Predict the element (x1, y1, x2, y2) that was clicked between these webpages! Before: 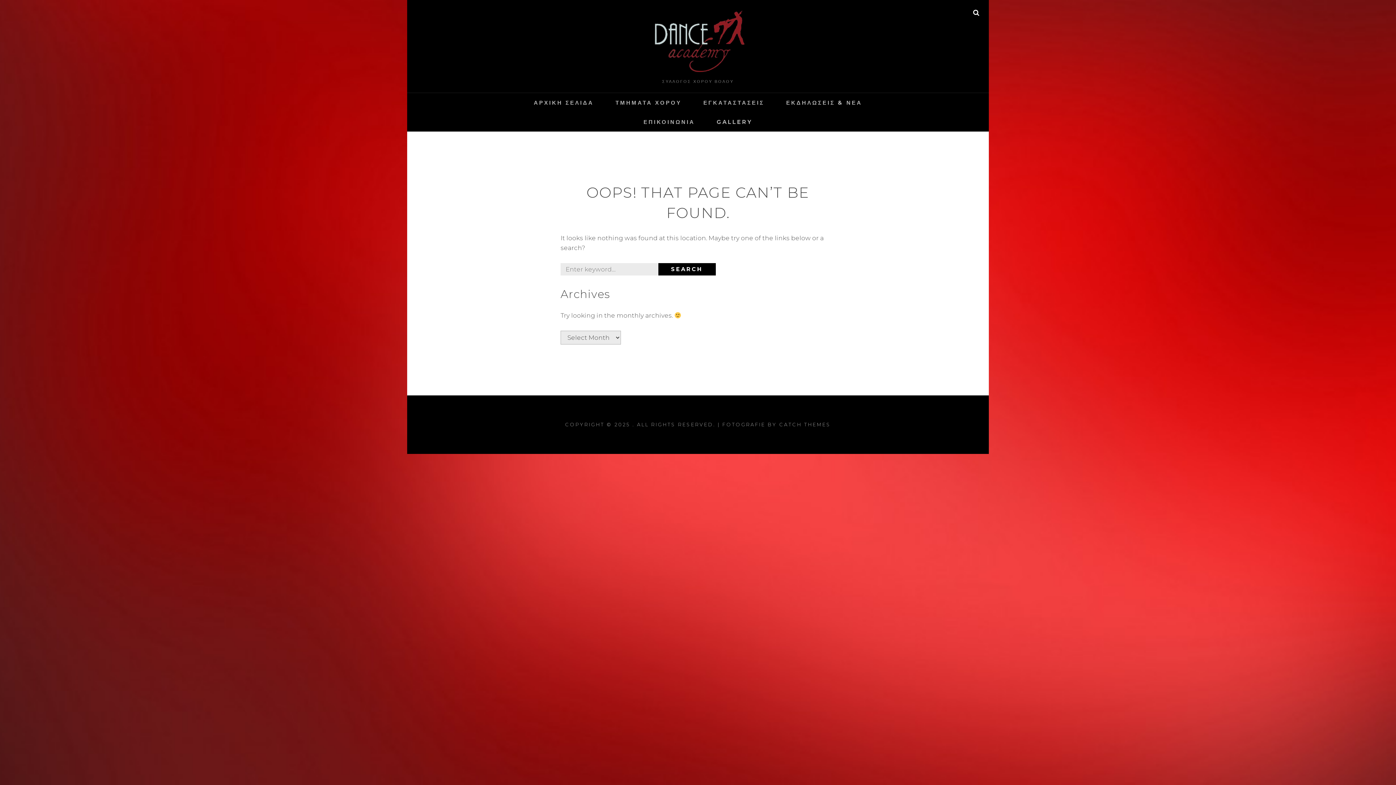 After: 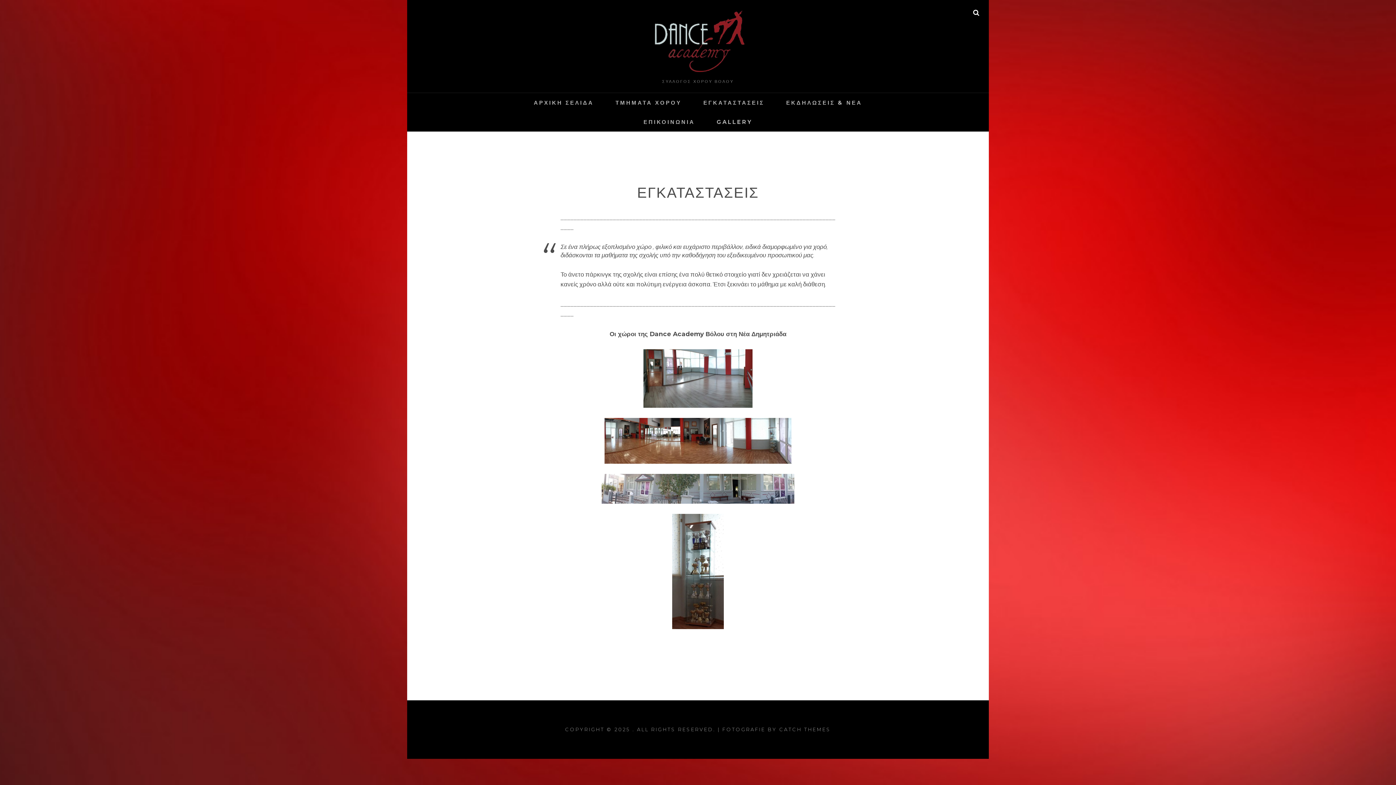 Action: bbox: (693, 93, 774, 112) label: ΕΓΚΑΤΑΣΤΑΣΕΙΣ